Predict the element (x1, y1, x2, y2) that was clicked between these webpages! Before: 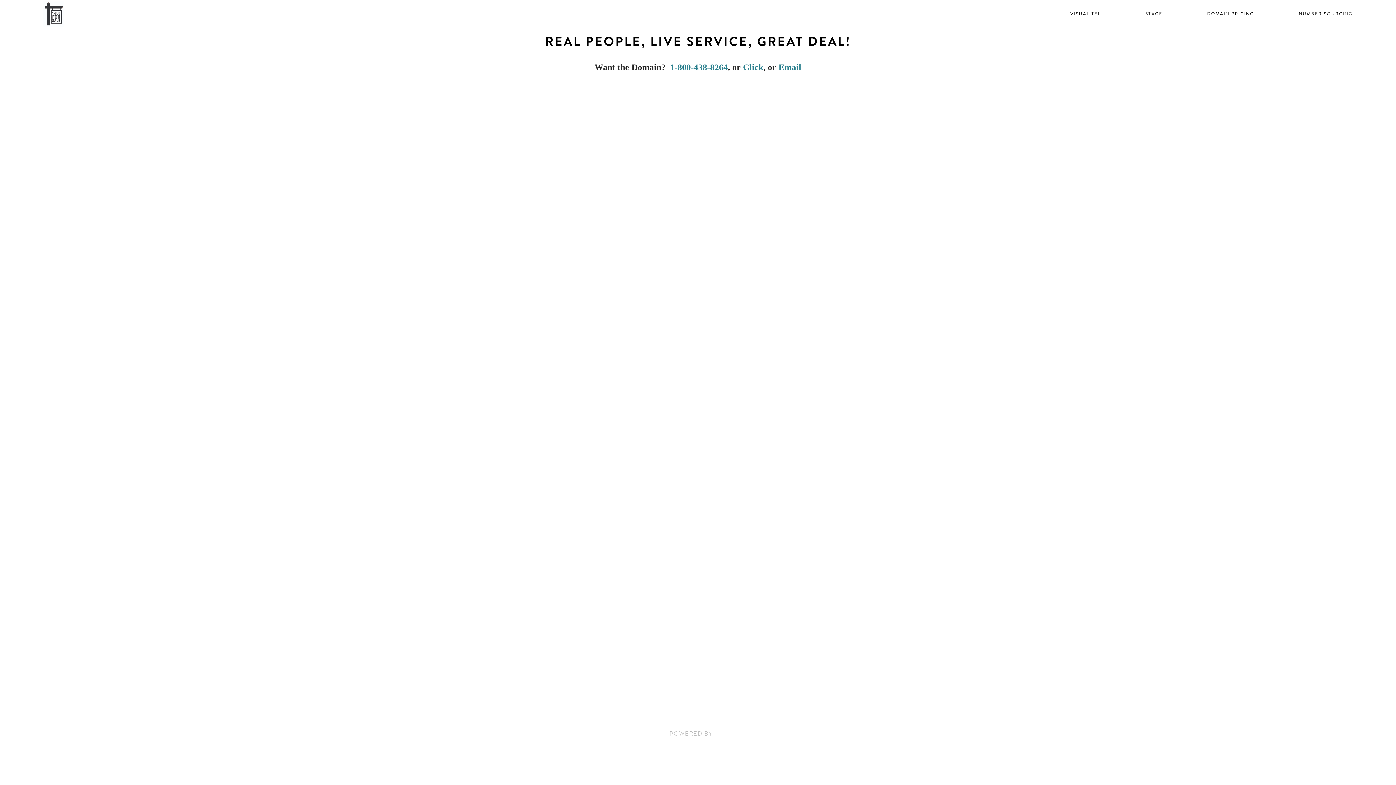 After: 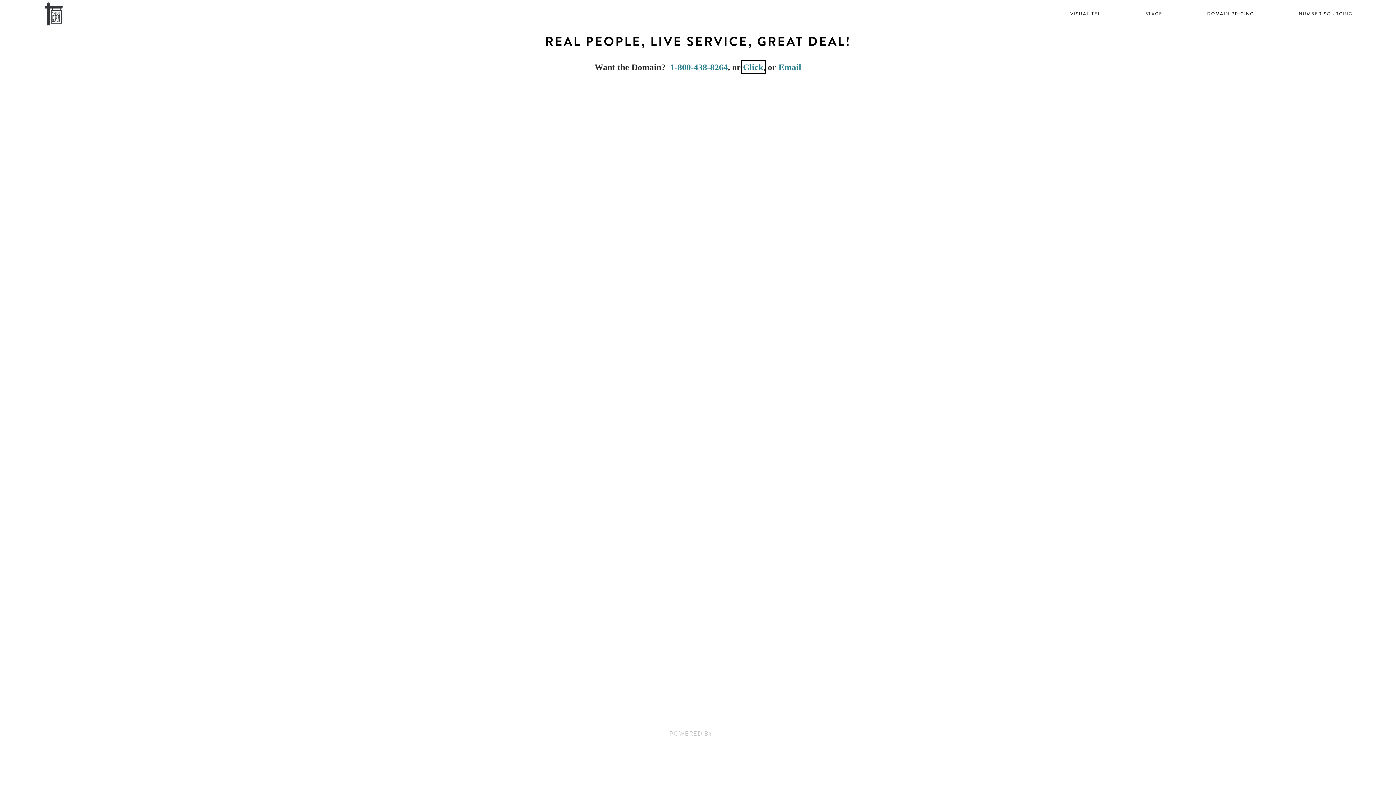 Action: bbox: (743, 62, 763, 71) label: Click